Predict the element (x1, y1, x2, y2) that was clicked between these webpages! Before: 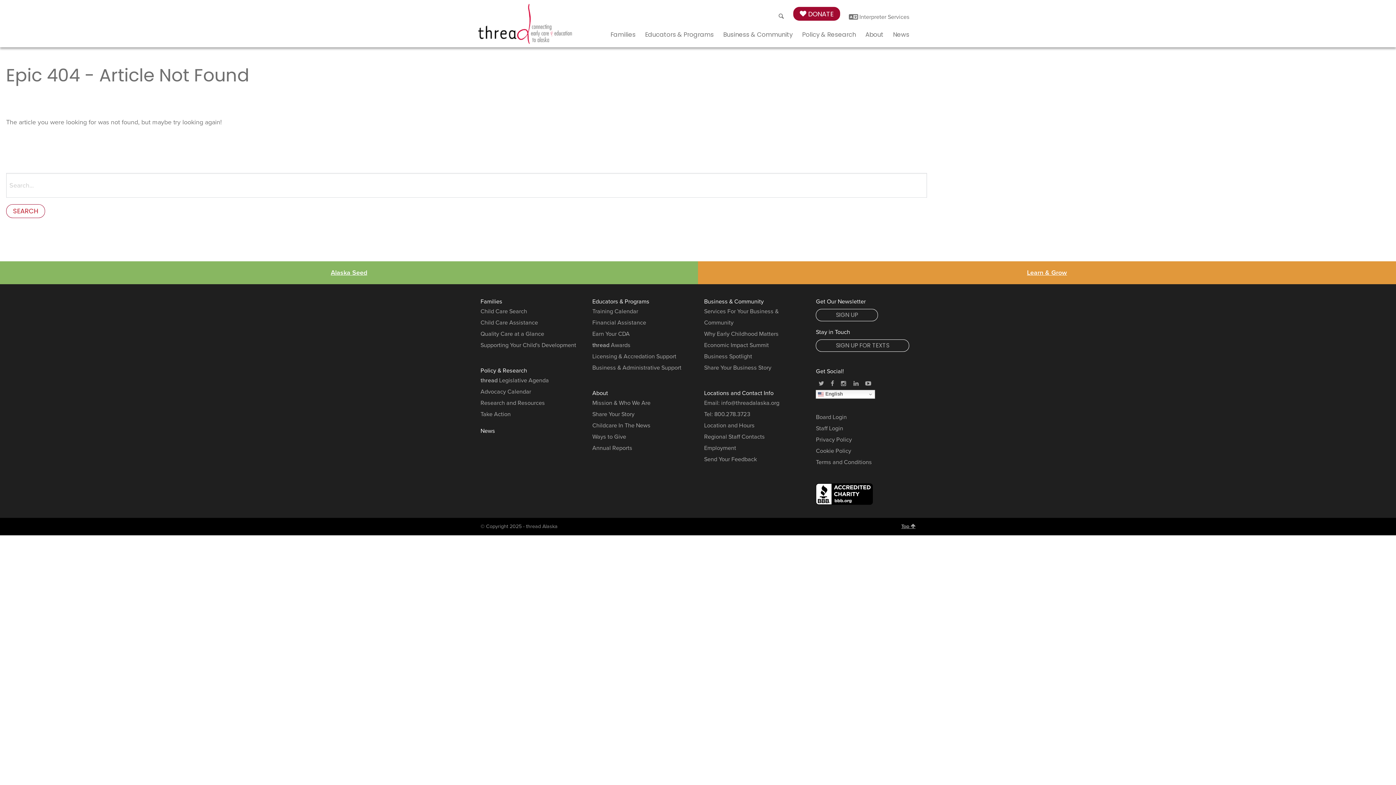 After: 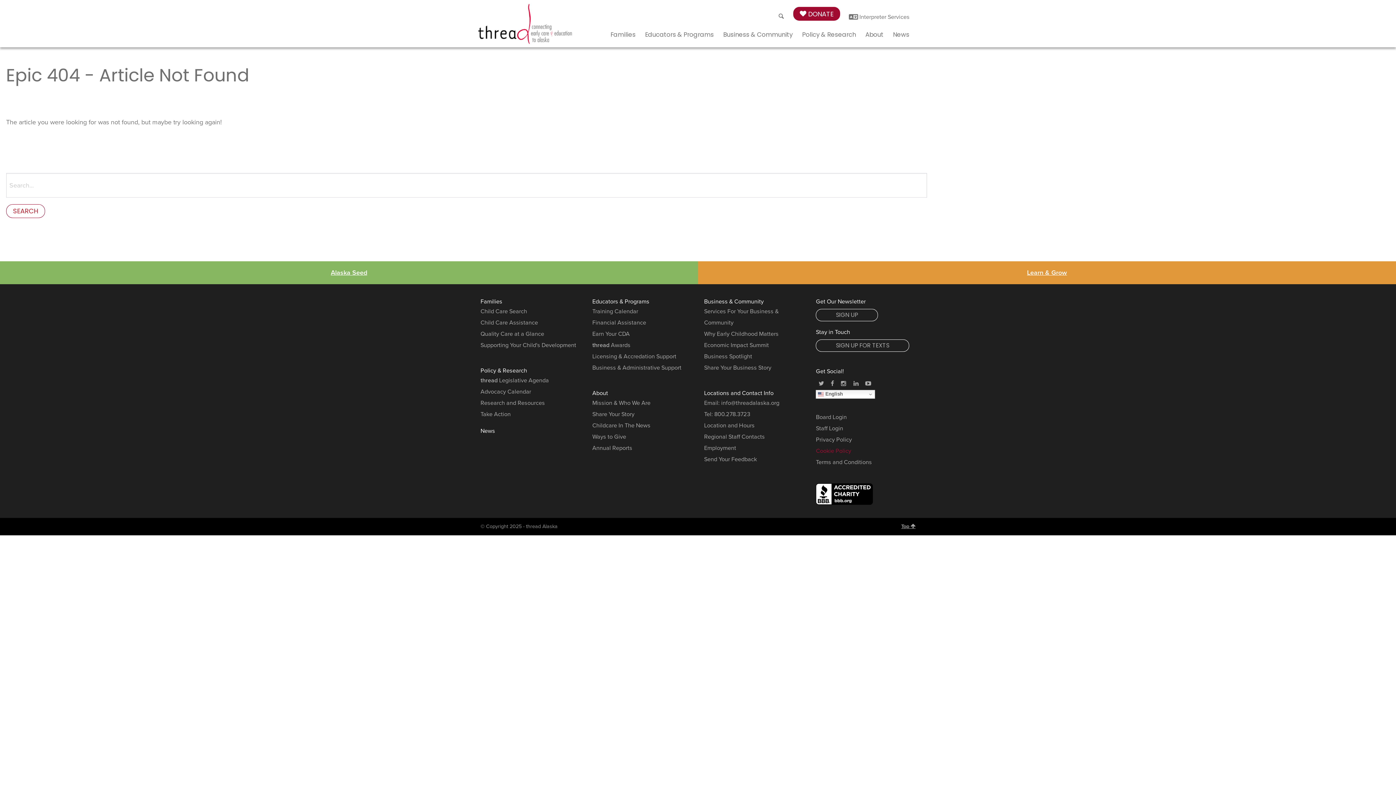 Action: bbox: (816, 447, 851, 454) label: Cookie Policy